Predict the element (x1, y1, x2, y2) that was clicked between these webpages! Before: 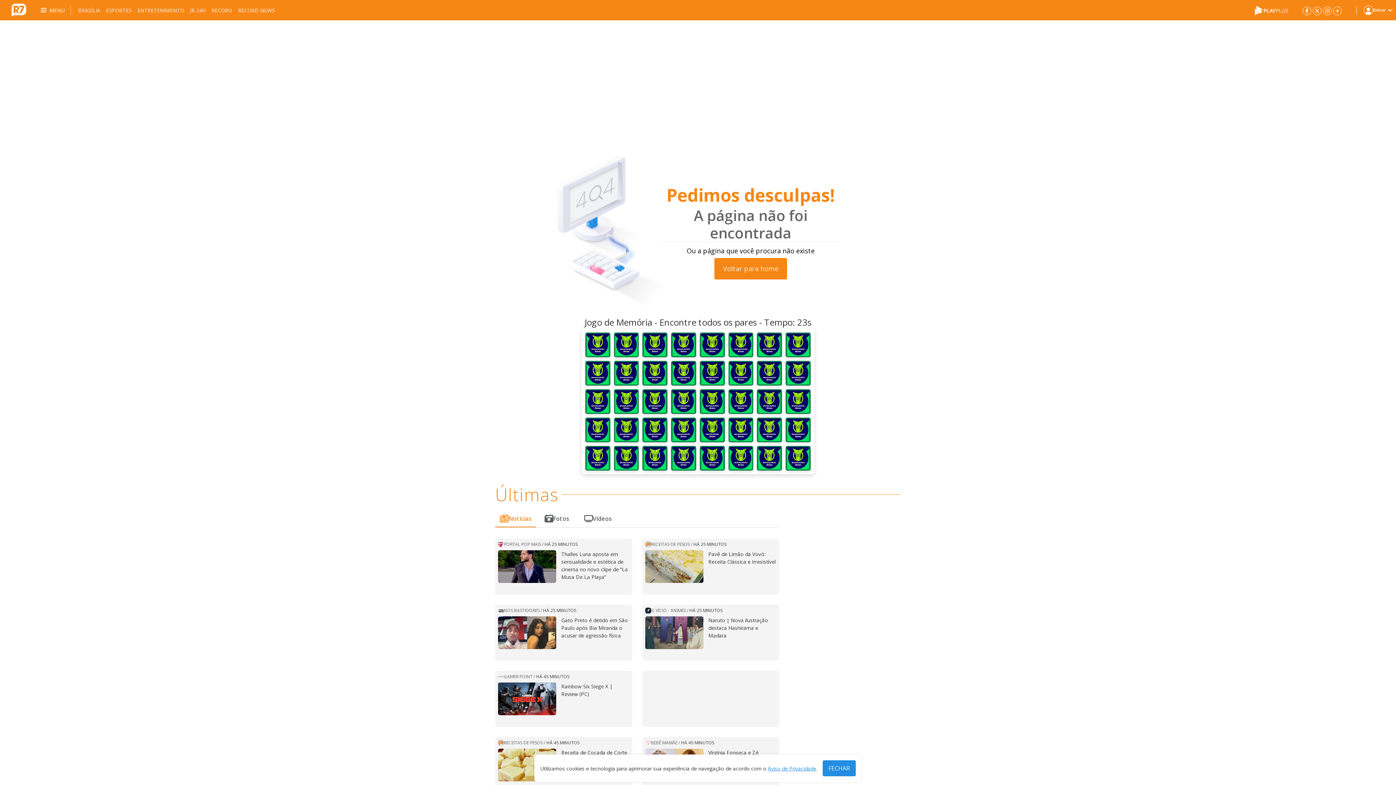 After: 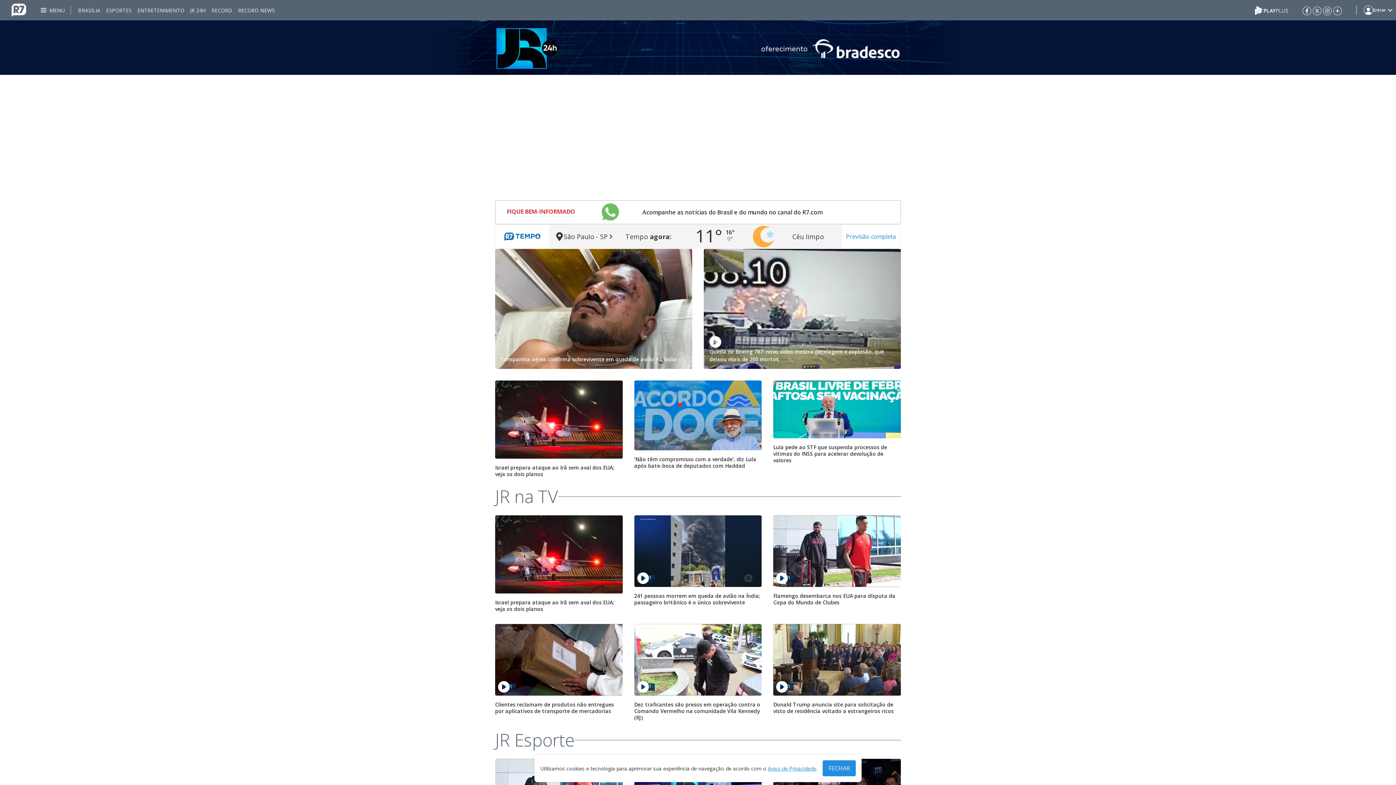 Action: bbox: (190, 0, 205, 20) label: JR 24H